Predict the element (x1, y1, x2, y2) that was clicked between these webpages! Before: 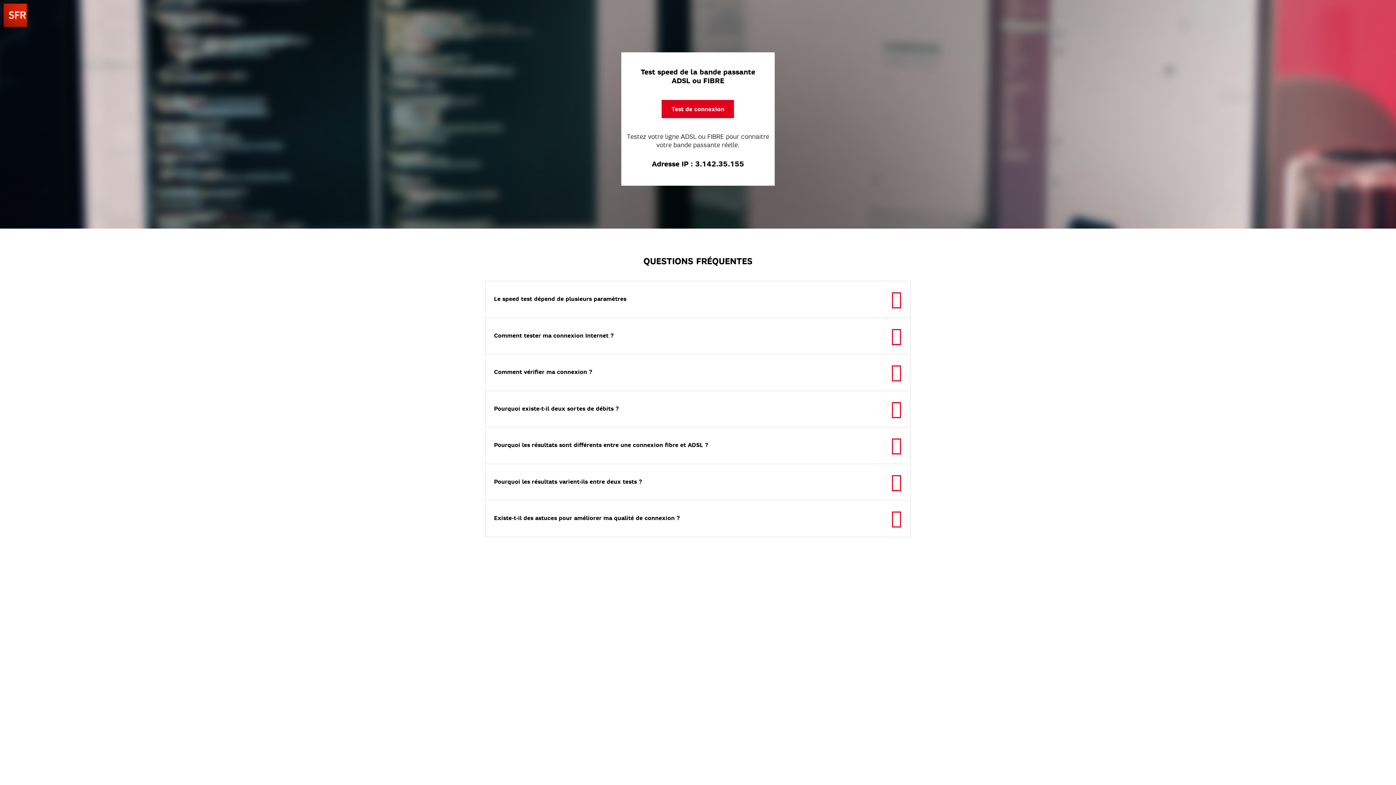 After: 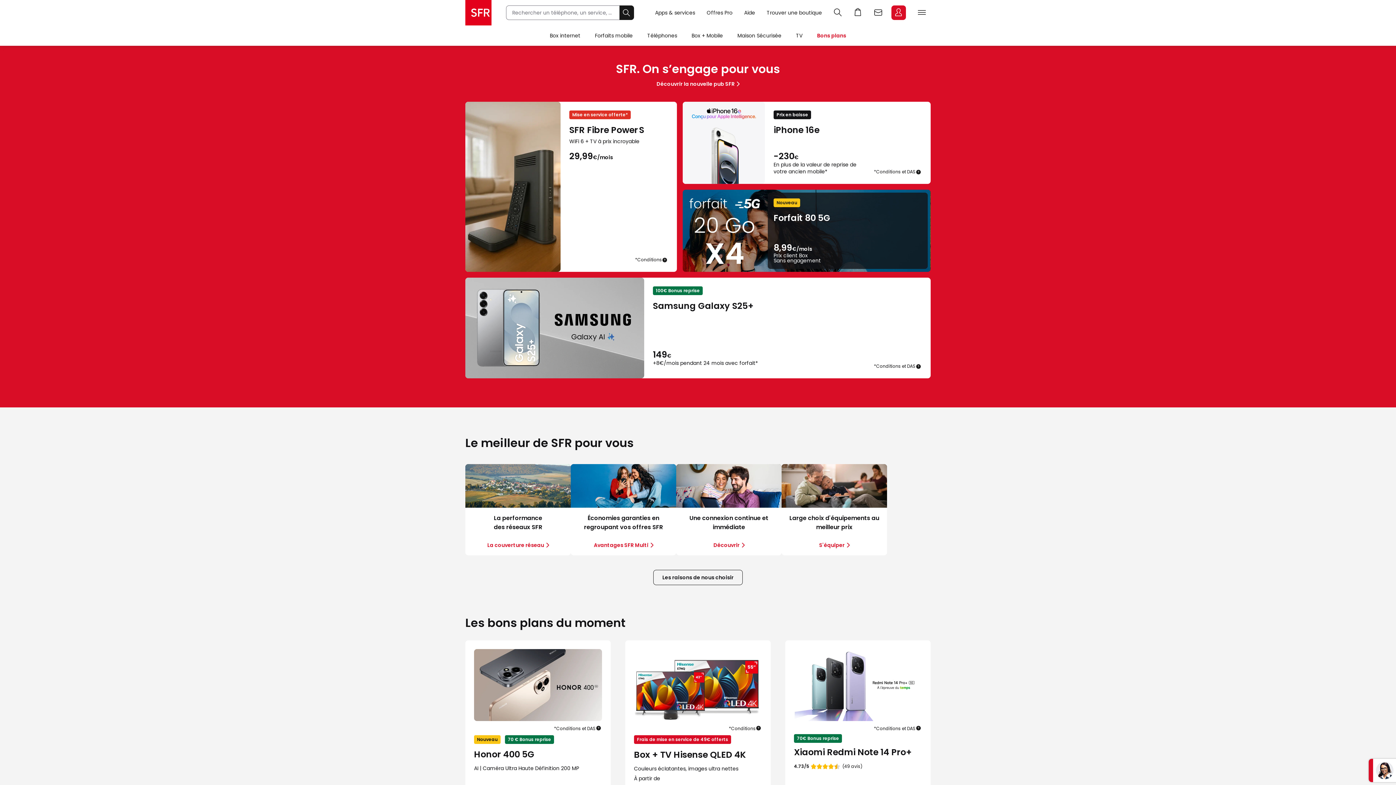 Action: bbox: (3, 11, 26, 17)